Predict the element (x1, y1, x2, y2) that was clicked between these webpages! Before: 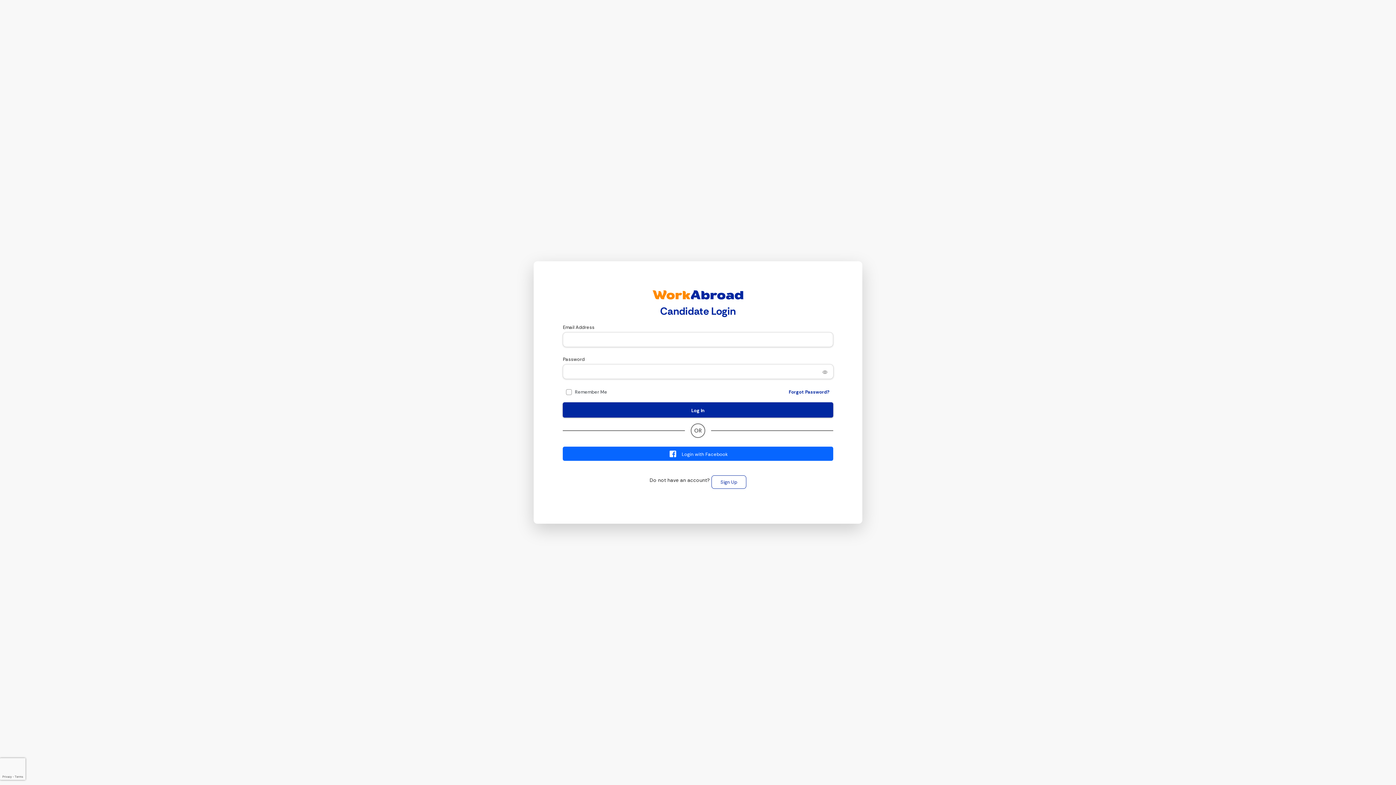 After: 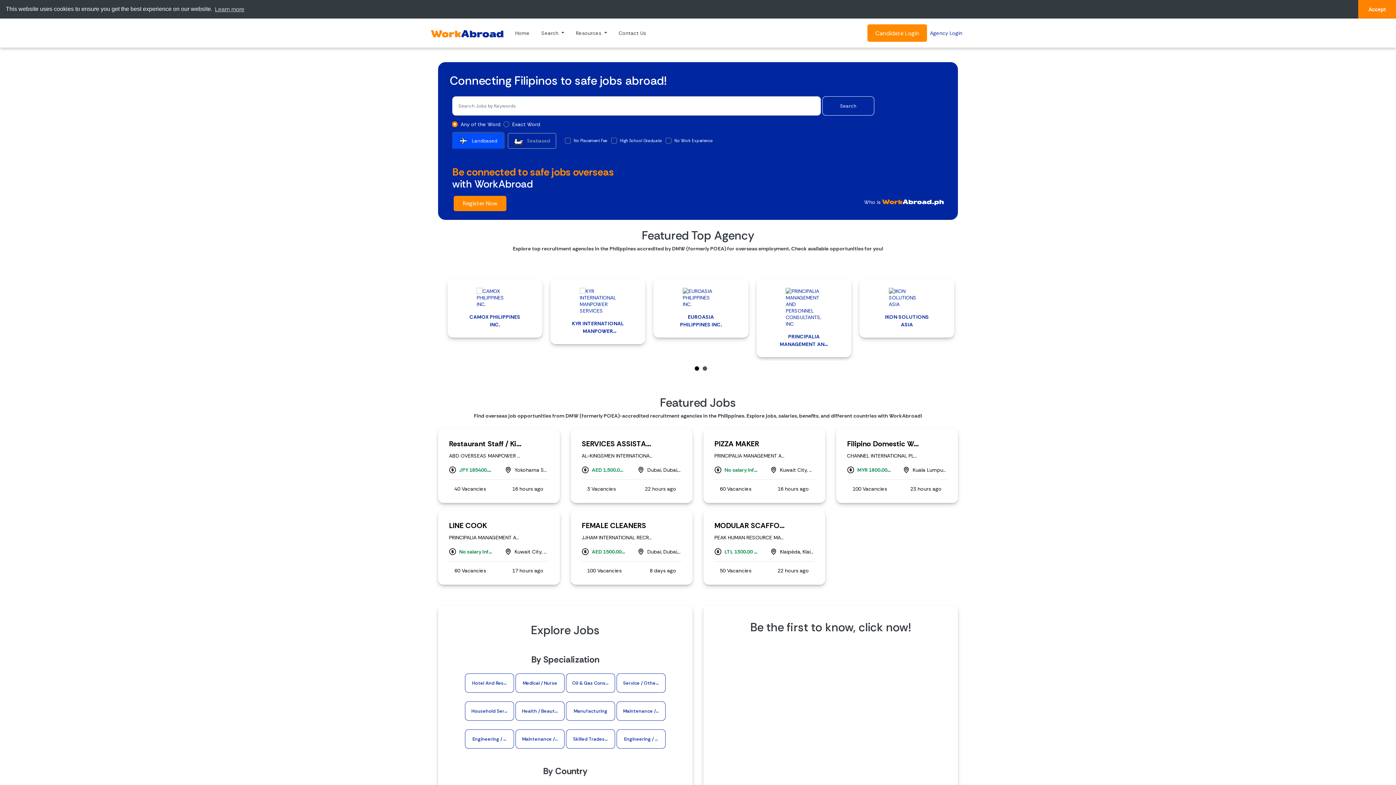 Action: bbox: (652, 291, 743, 297)